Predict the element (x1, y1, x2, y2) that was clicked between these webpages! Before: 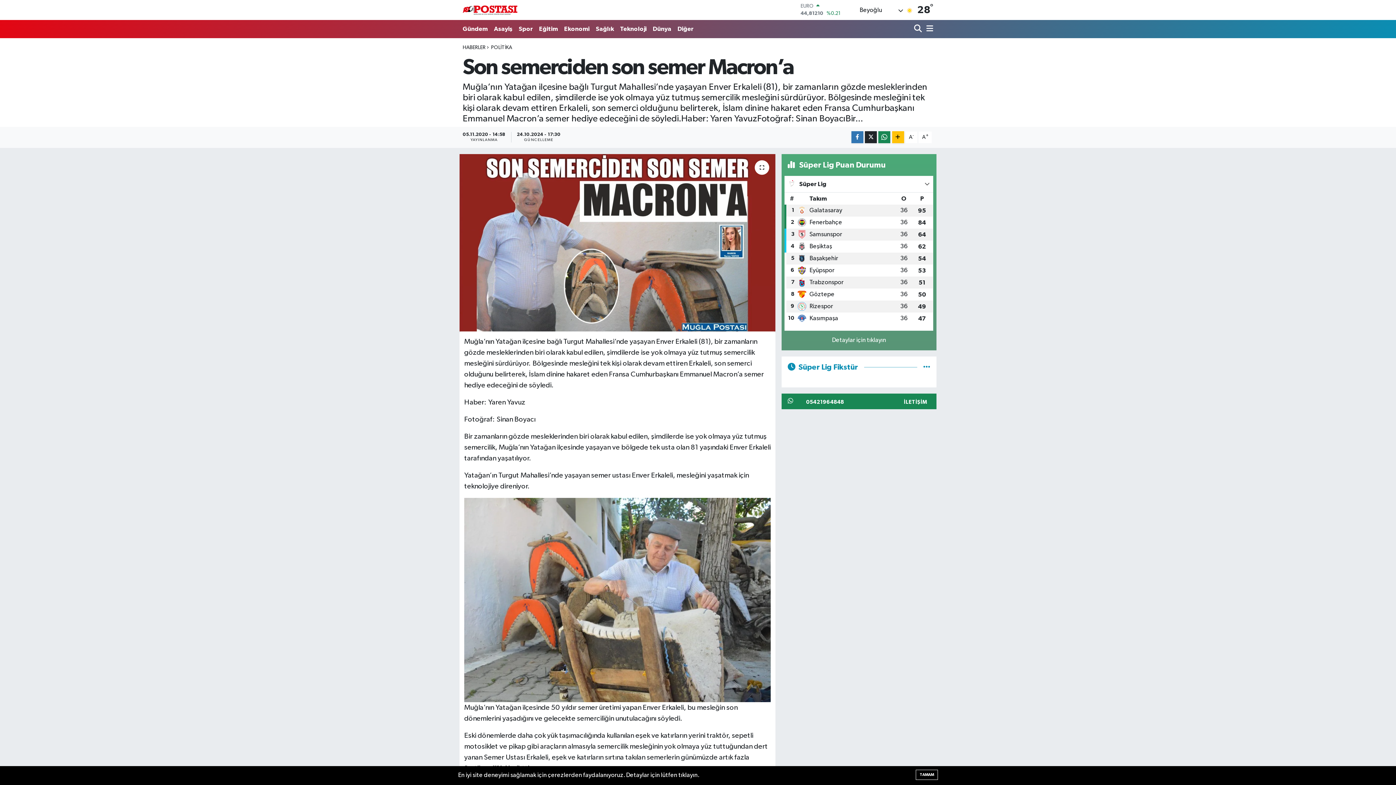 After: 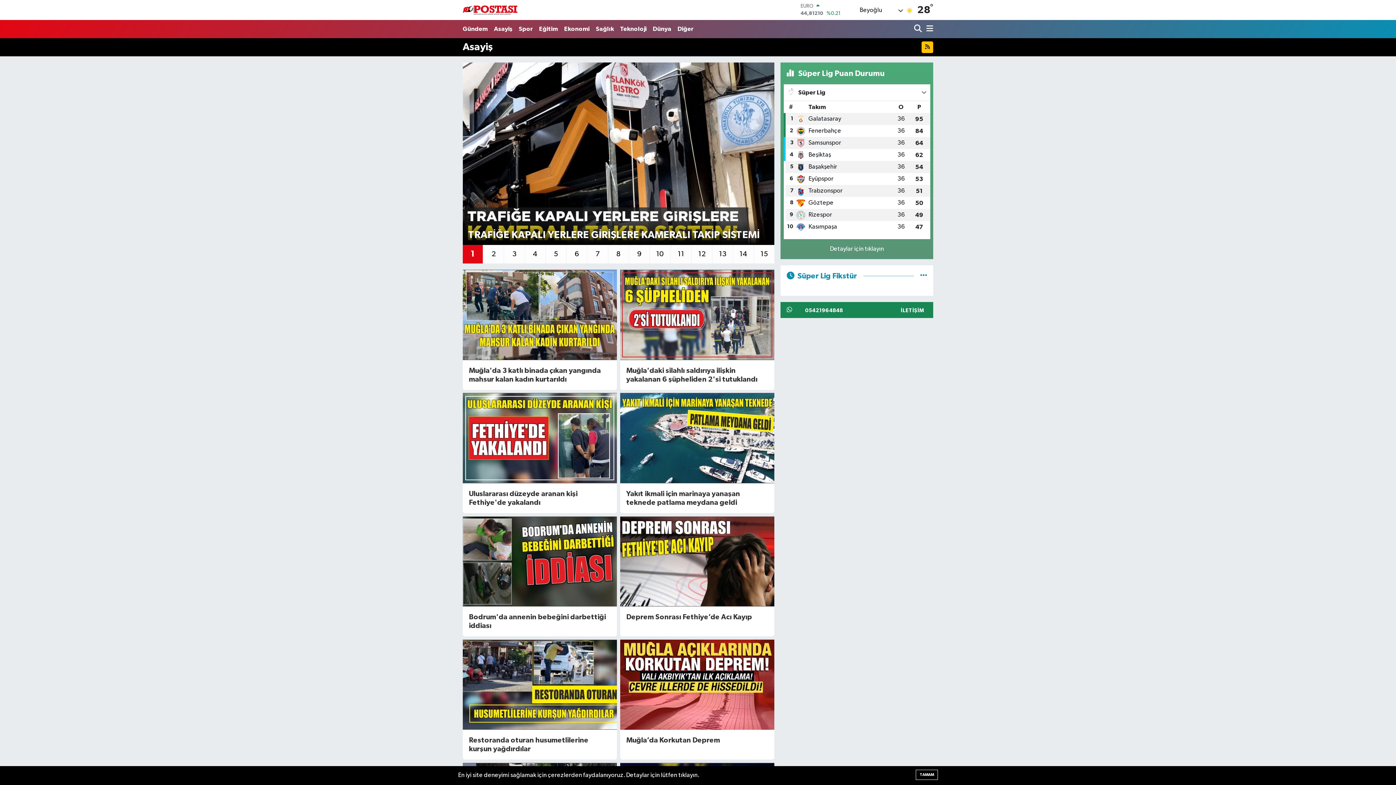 Action: label: Asayiş bbox: (491, 21, 515, 36)